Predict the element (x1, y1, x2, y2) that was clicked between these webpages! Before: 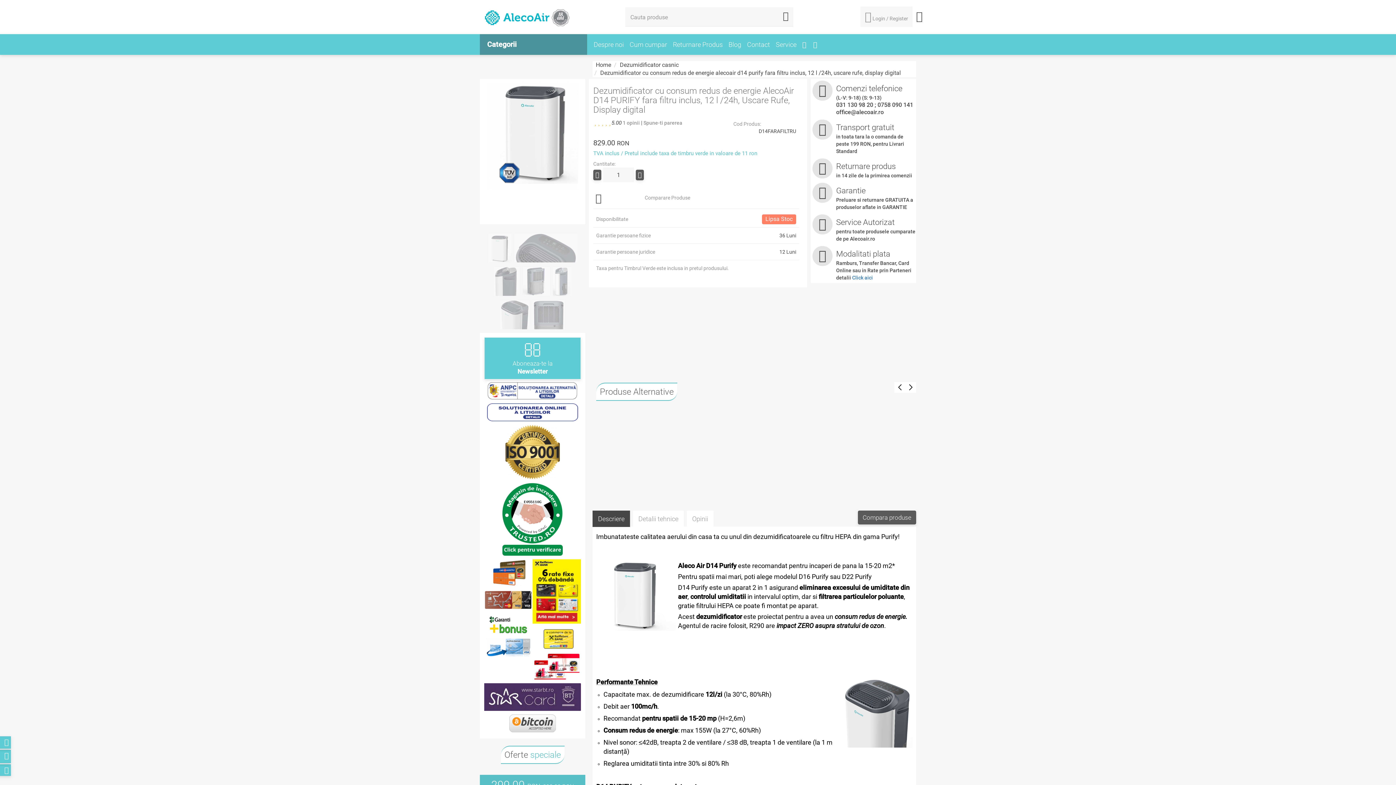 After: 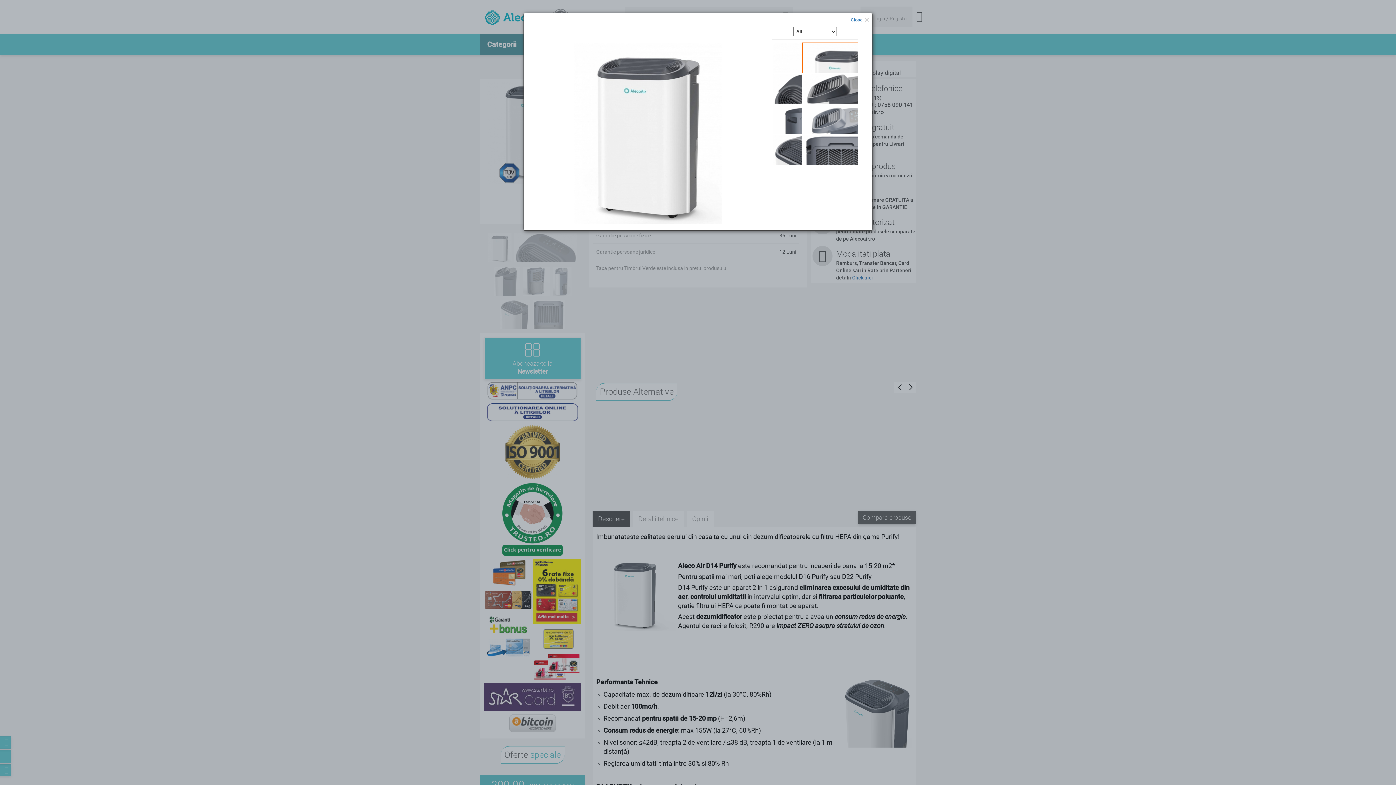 Action: bbox: (486, 229, 513, 263)